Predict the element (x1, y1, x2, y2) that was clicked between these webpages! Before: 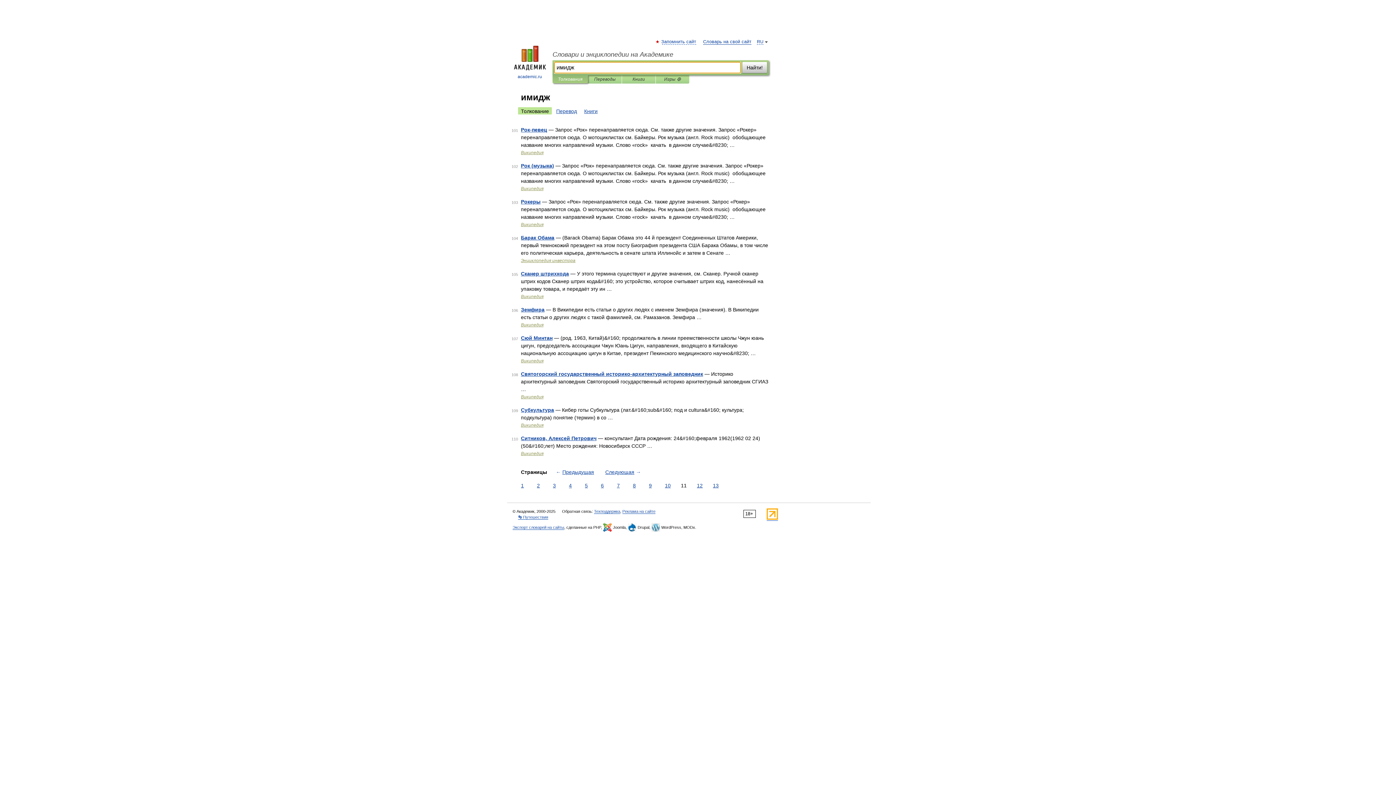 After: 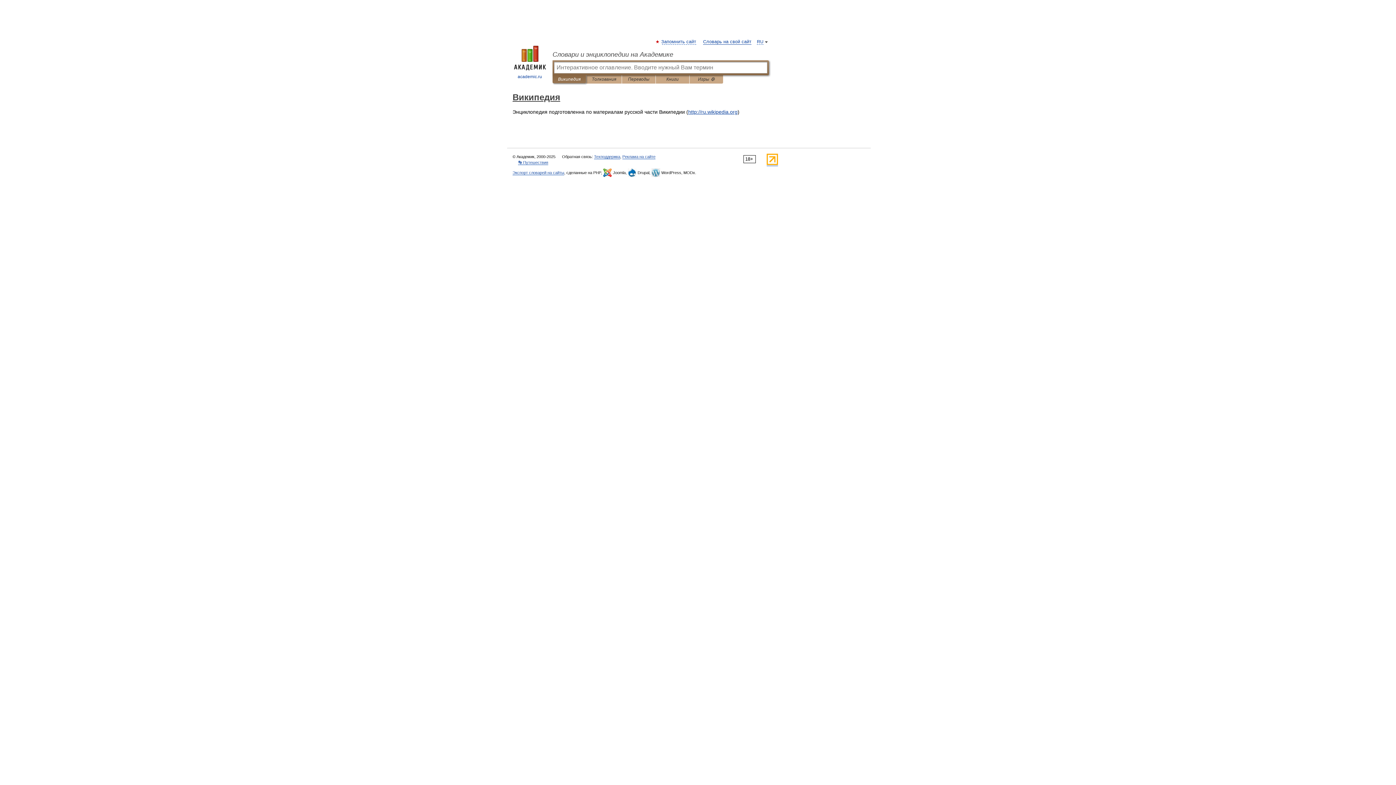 Action: label: Википедия bbox: (521, 422, 543, 428)